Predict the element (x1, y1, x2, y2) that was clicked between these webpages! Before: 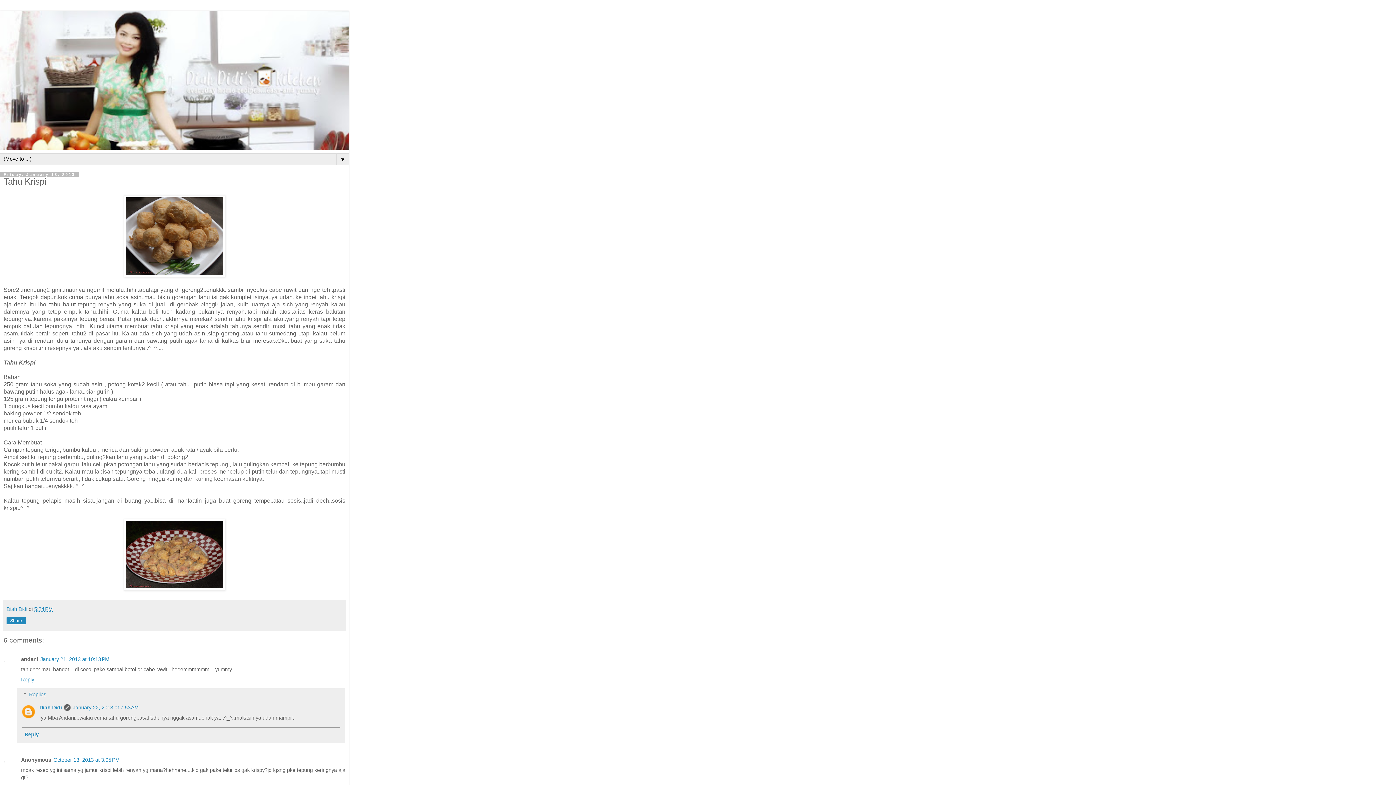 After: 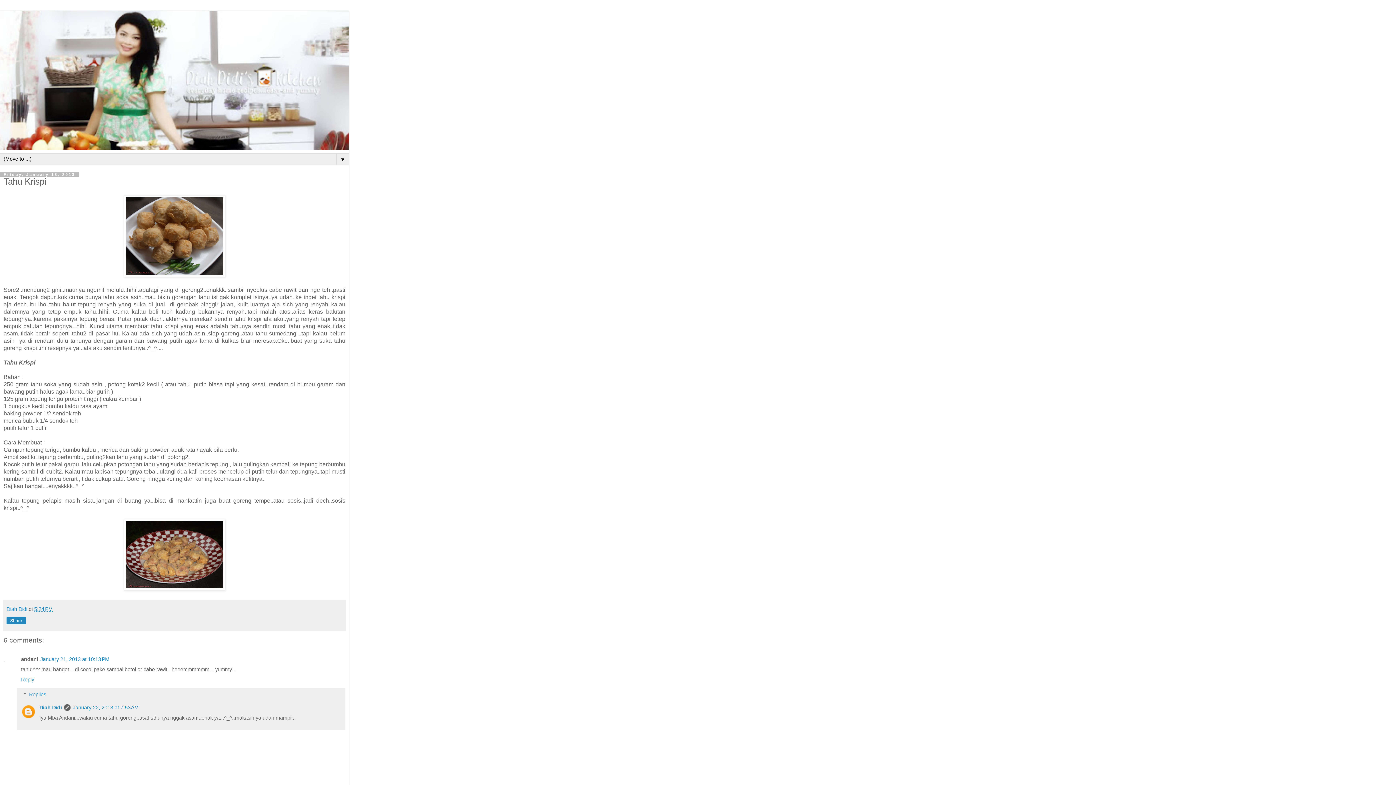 Action: bbox: (21, 728, 340, 740) label: Reply